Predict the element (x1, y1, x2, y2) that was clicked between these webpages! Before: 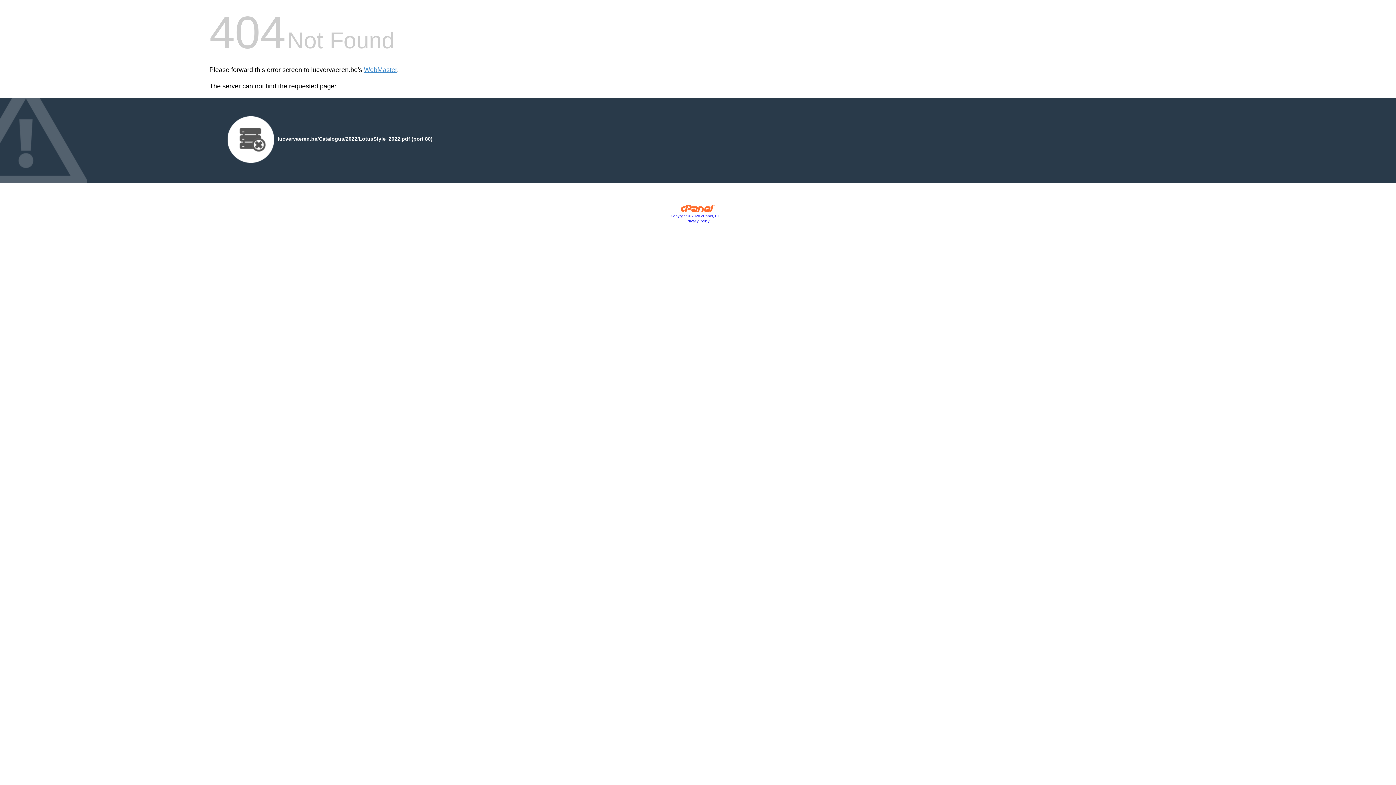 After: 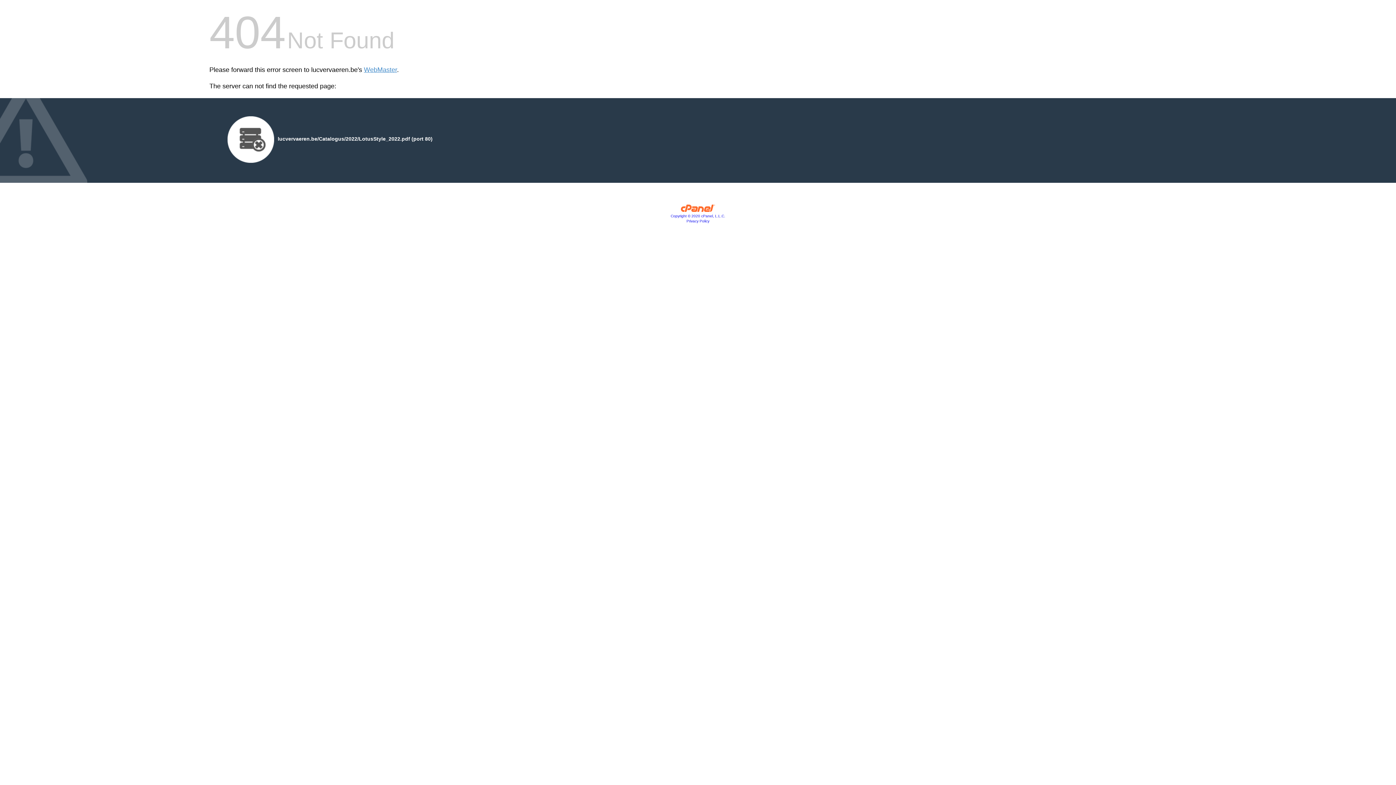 Action: label: Copyright © 2020 cPanel, L.L.C. bbox: (670, 214, 725, 218)